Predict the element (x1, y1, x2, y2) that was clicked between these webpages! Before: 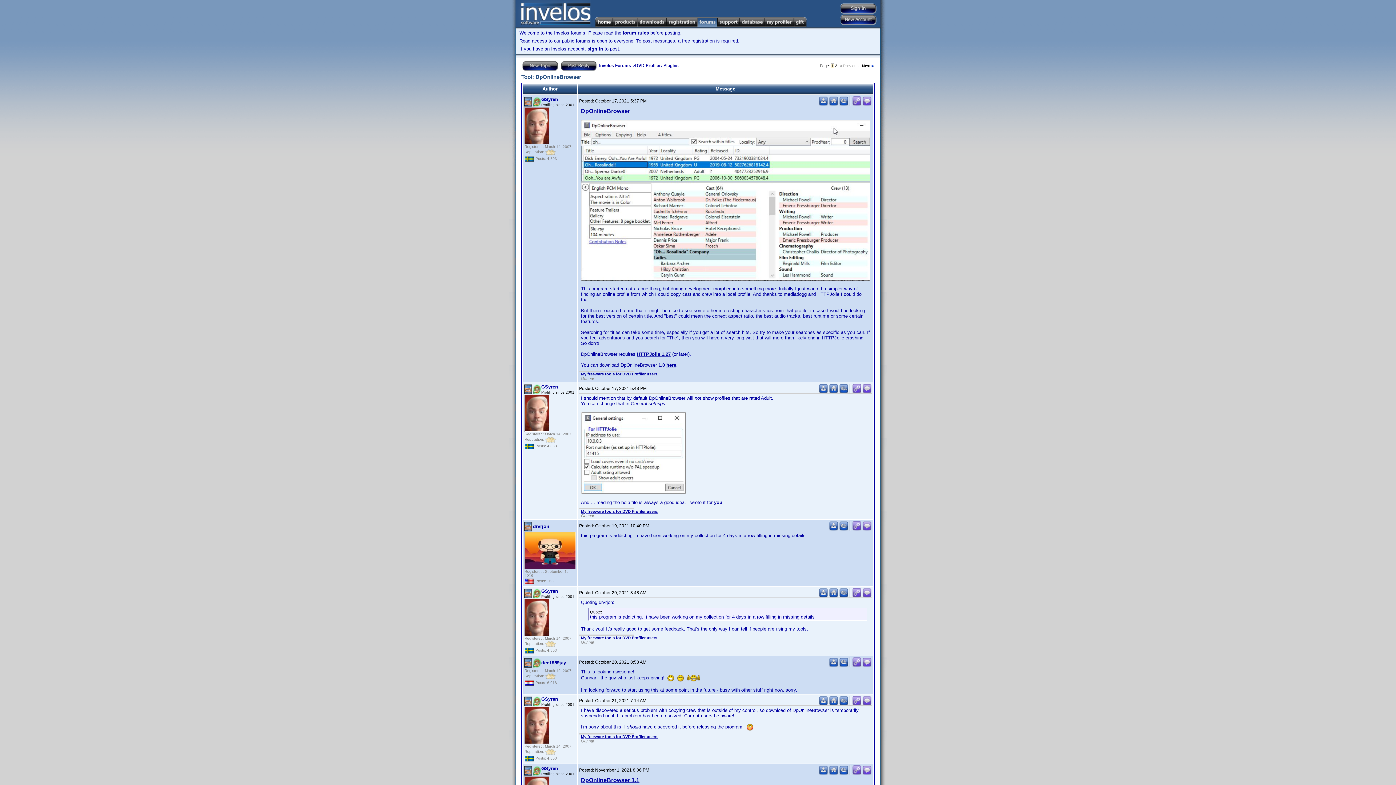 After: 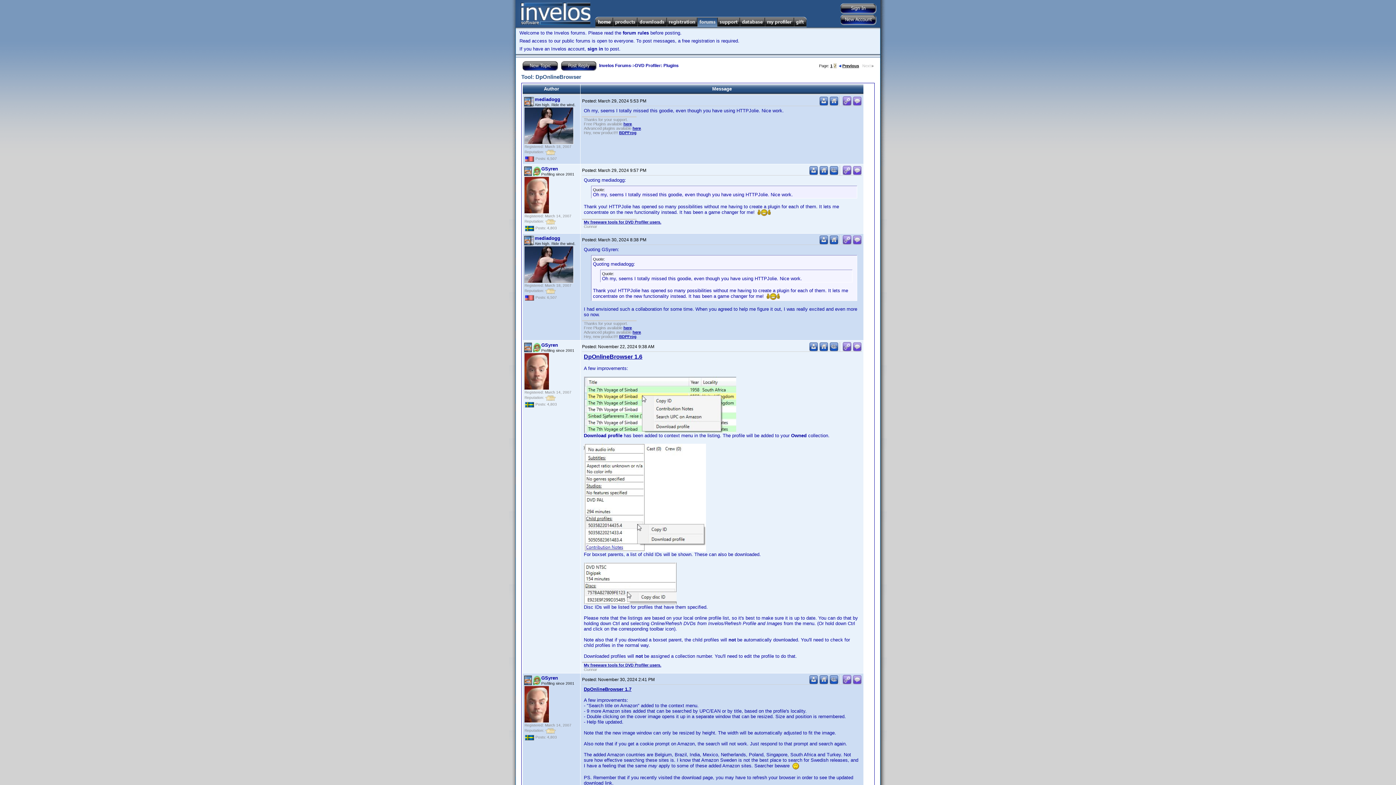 Action: label: 2 bbox: (835, 63, 837, 68)